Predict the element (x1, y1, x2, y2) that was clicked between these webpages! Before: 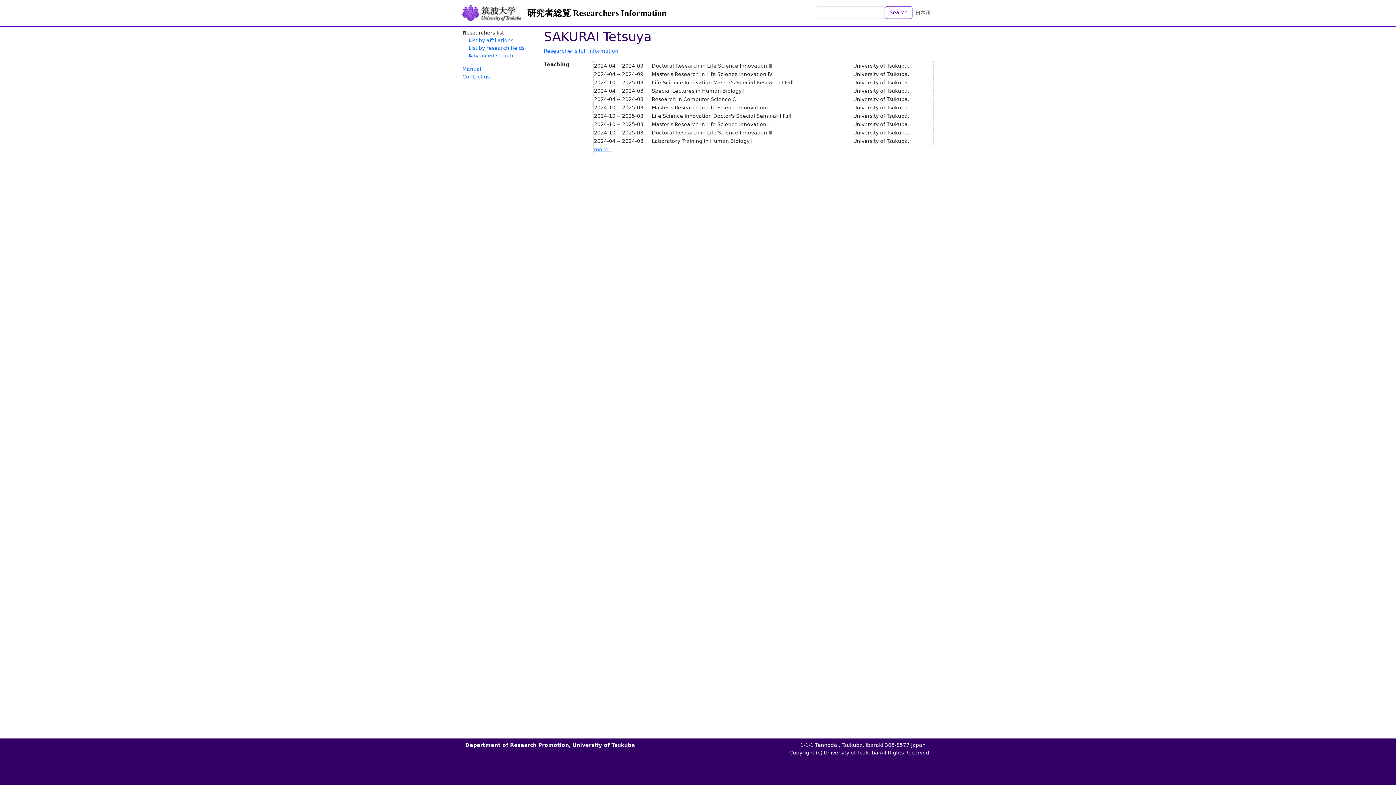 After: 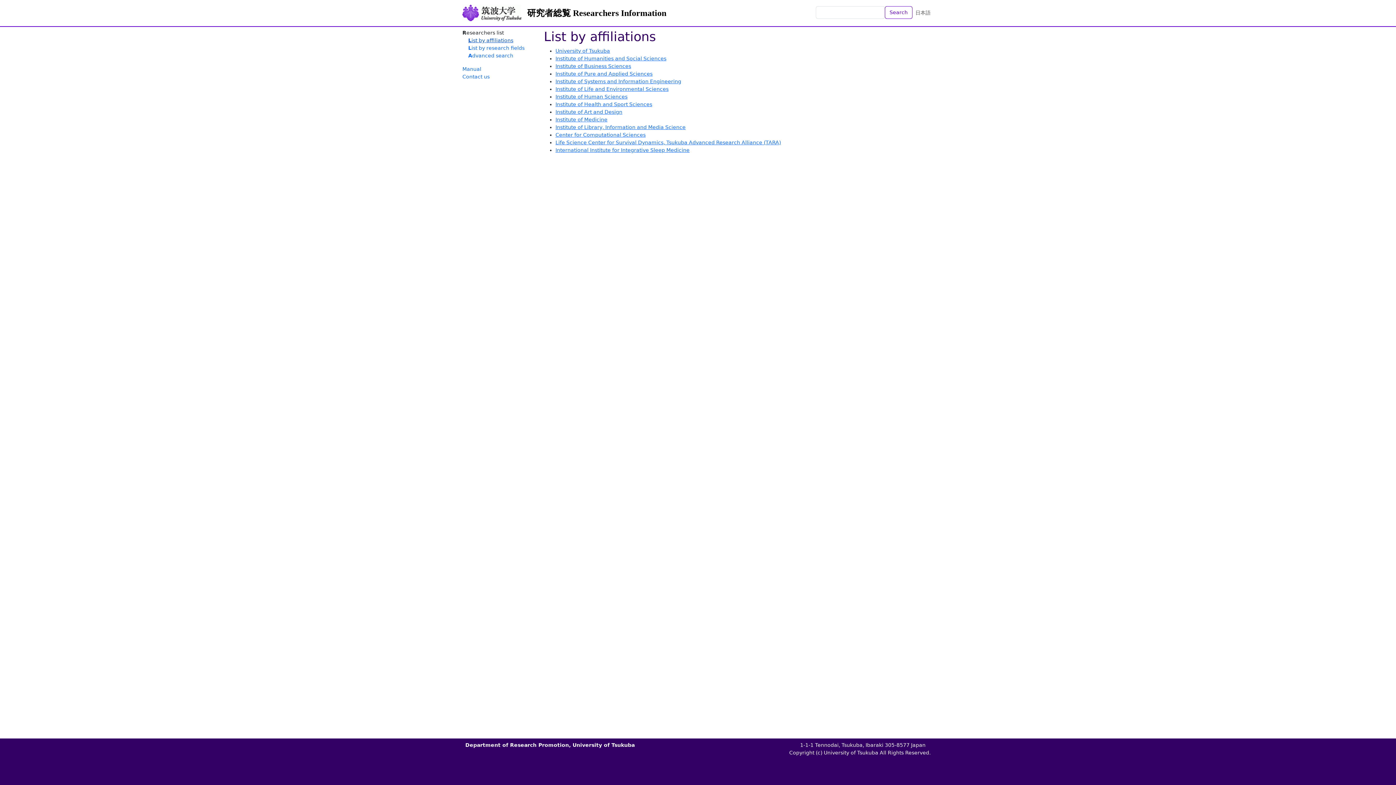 Action: bbox: (468, 37, 513, 43) label: List by affiliations